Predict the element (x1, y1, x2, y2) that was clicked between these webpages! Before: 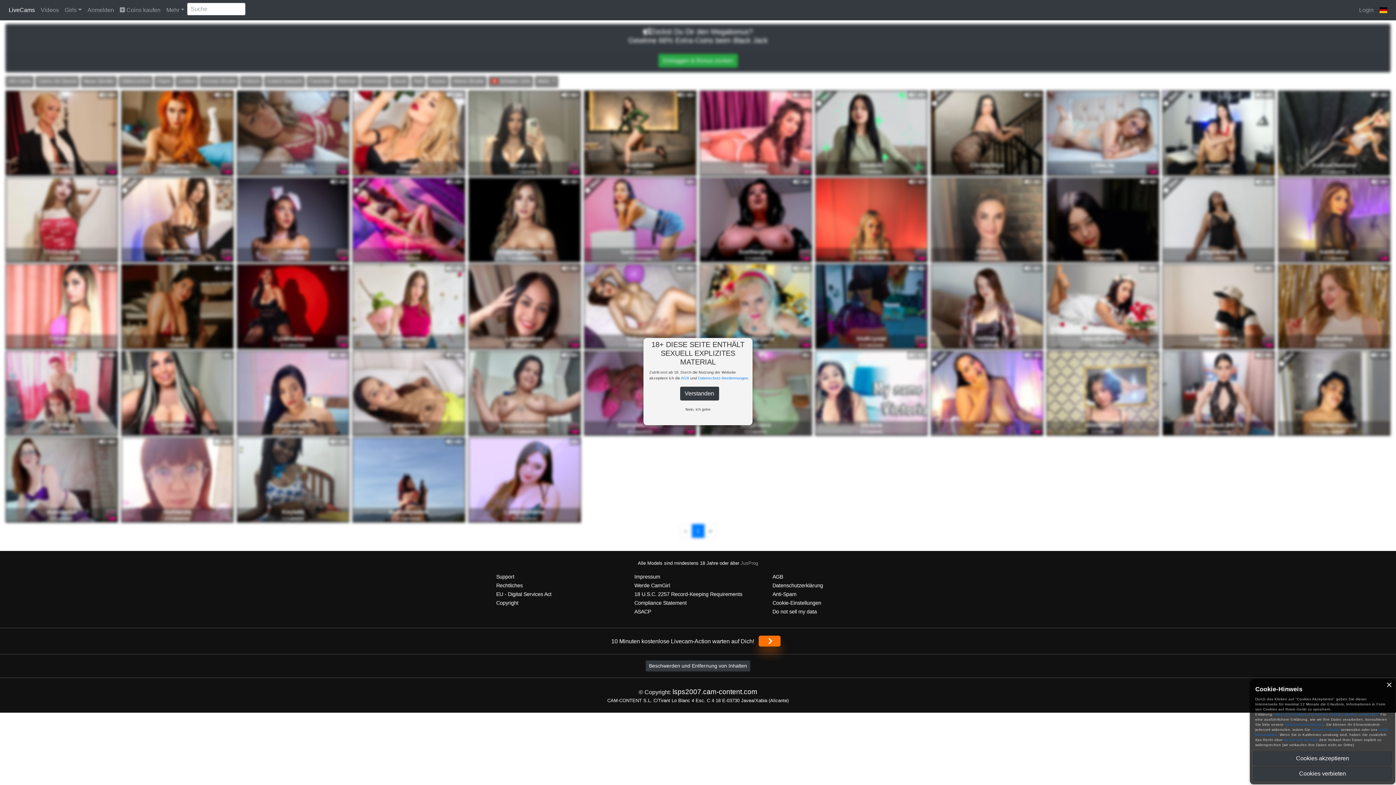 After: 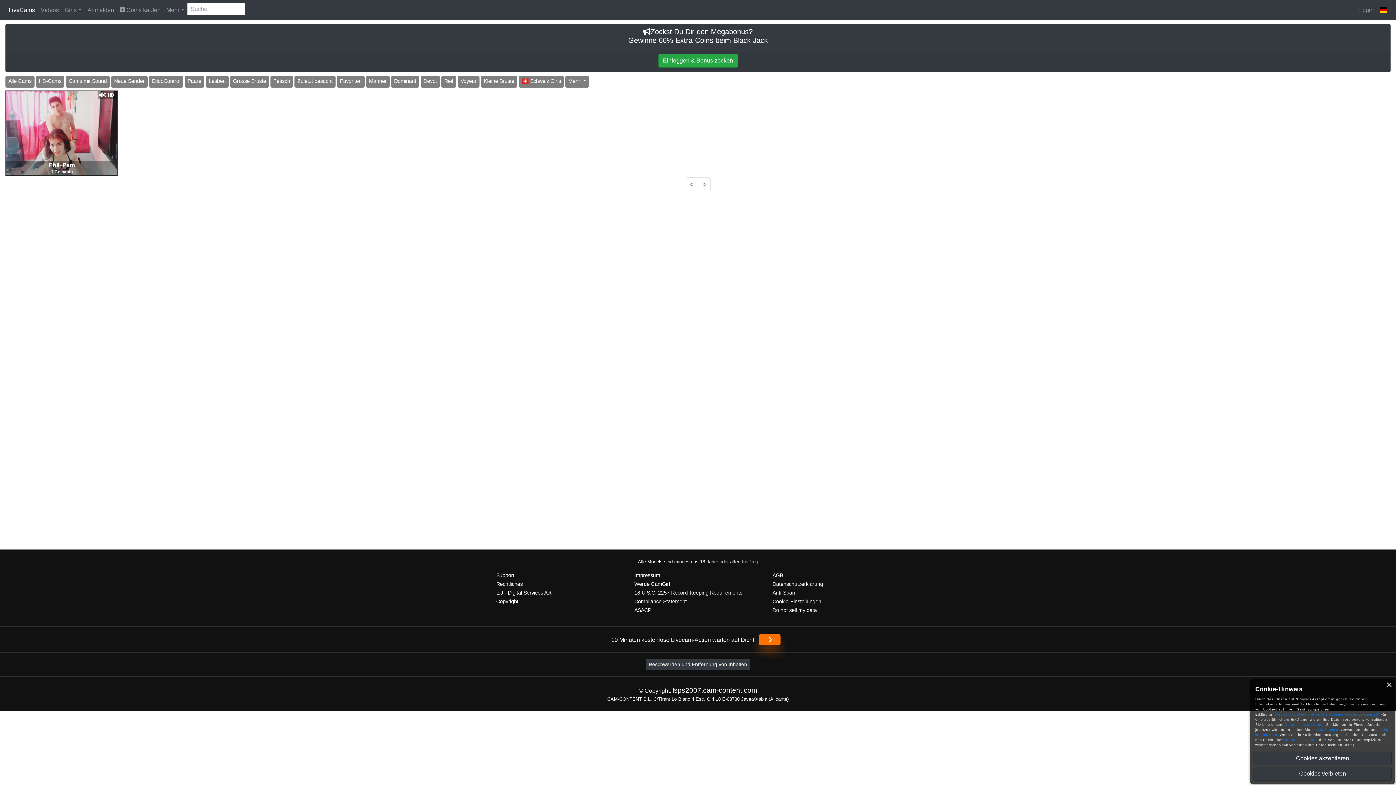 Action: label: Paare bbox: (154, 76, 173, 87)